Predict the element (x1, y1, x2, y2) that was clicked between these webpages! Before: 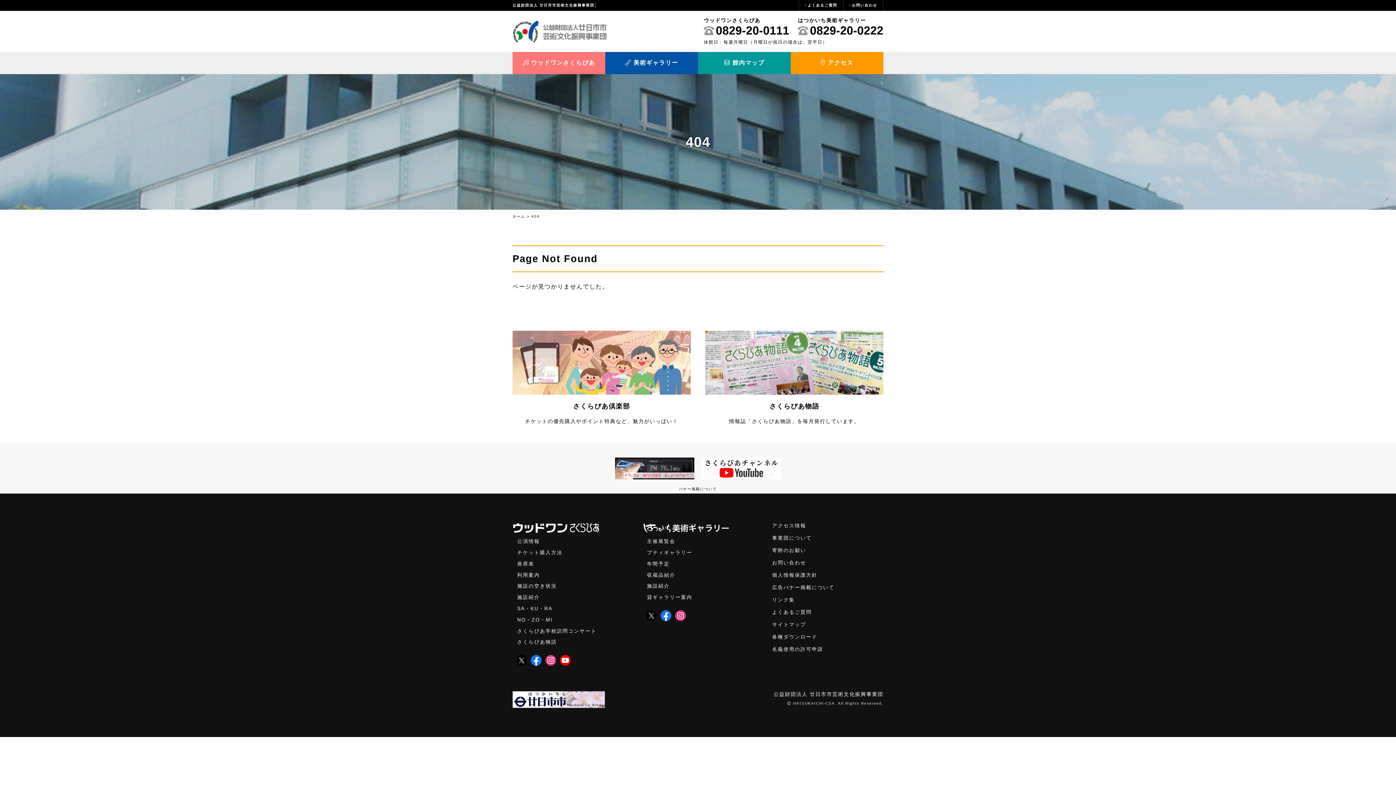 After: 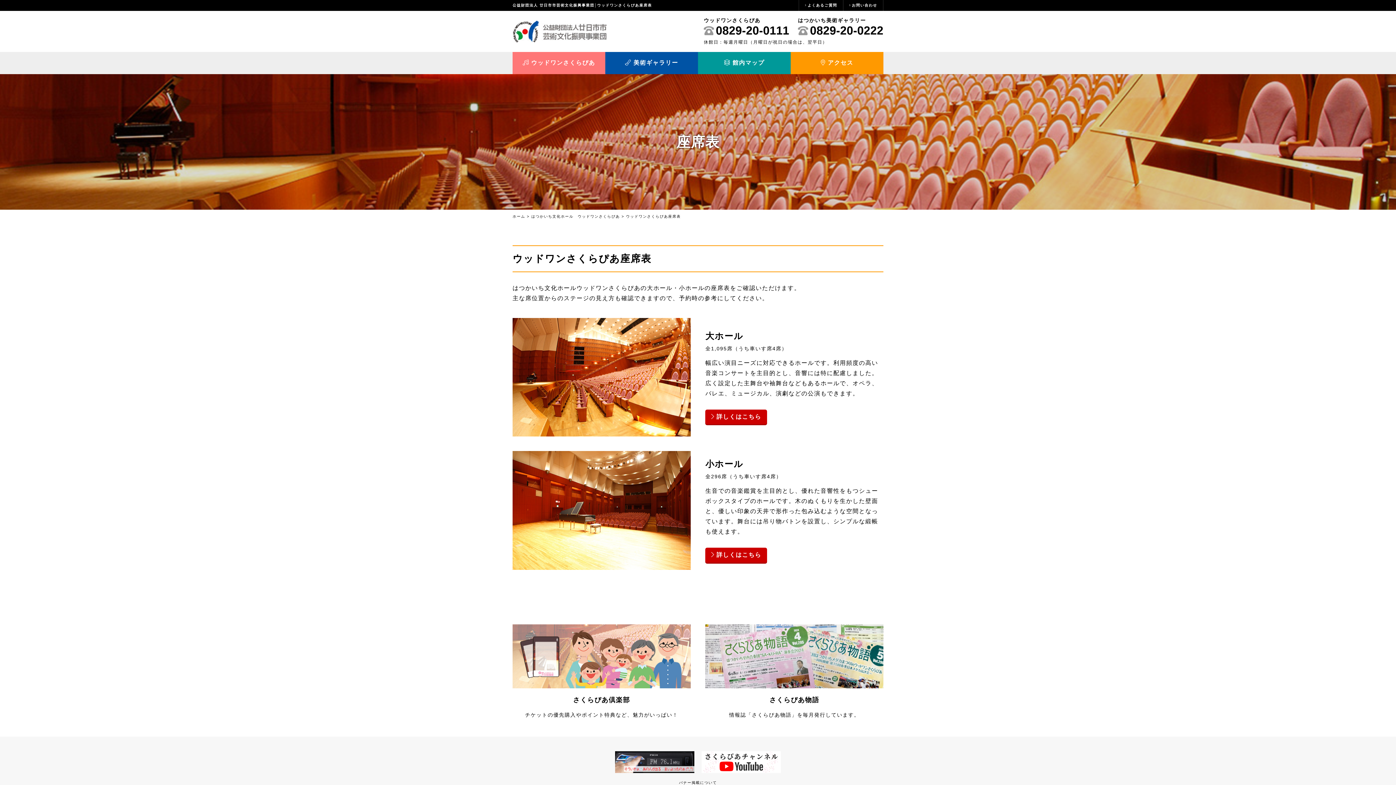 Action: label: 座席表 bbox: (517, 561, 534, 566)